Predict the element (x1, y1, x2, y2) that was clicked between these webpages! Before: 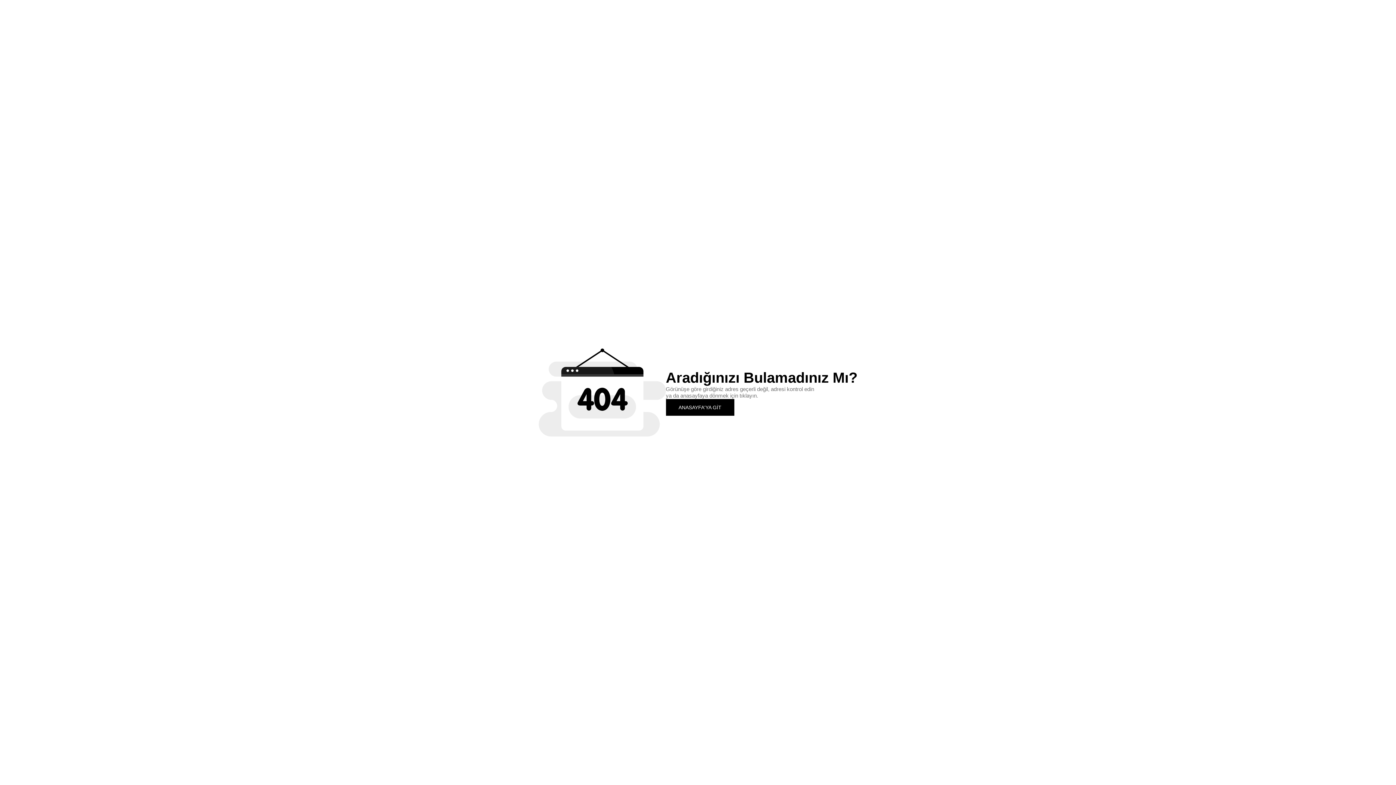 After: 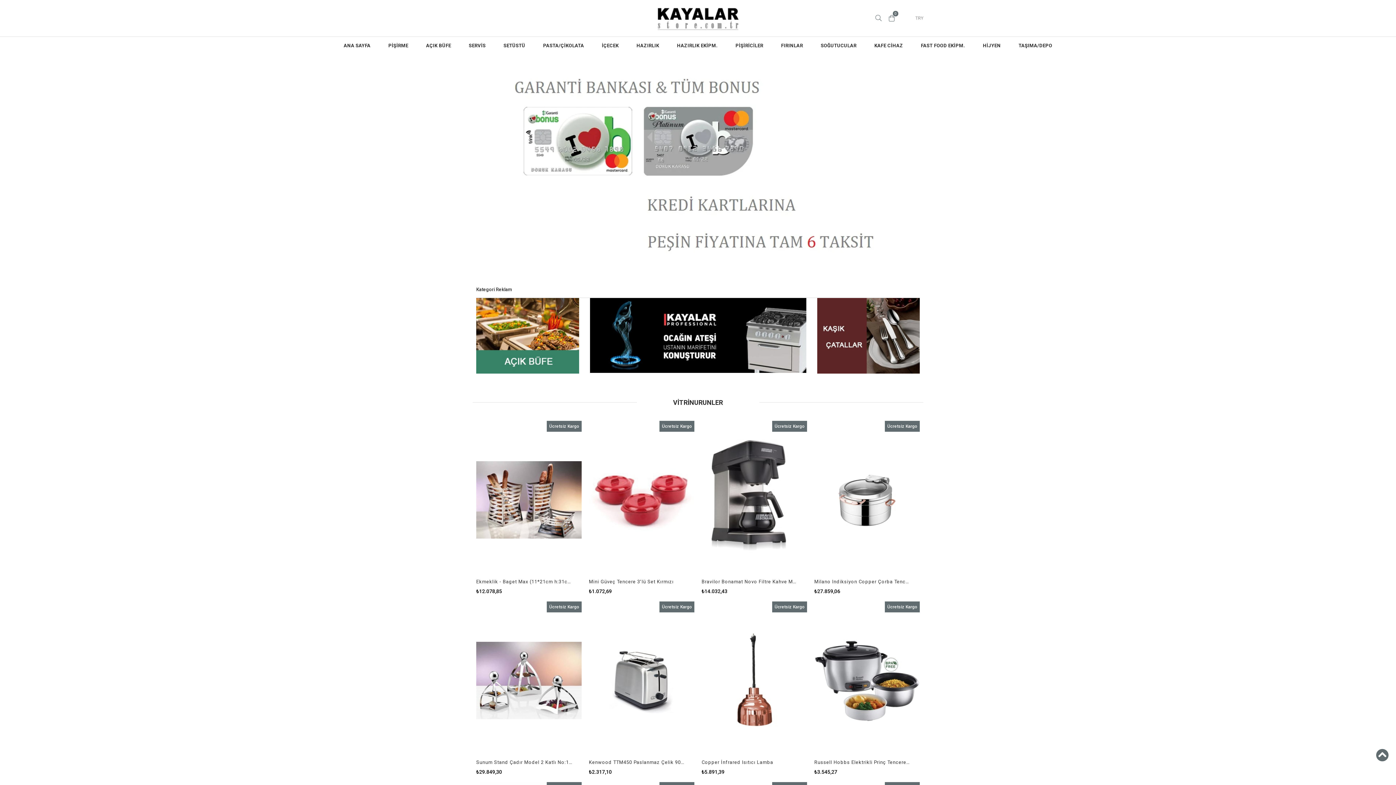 Action: bbox: (666, 399, 734, 415) label: ANASAYFA'YA GİT